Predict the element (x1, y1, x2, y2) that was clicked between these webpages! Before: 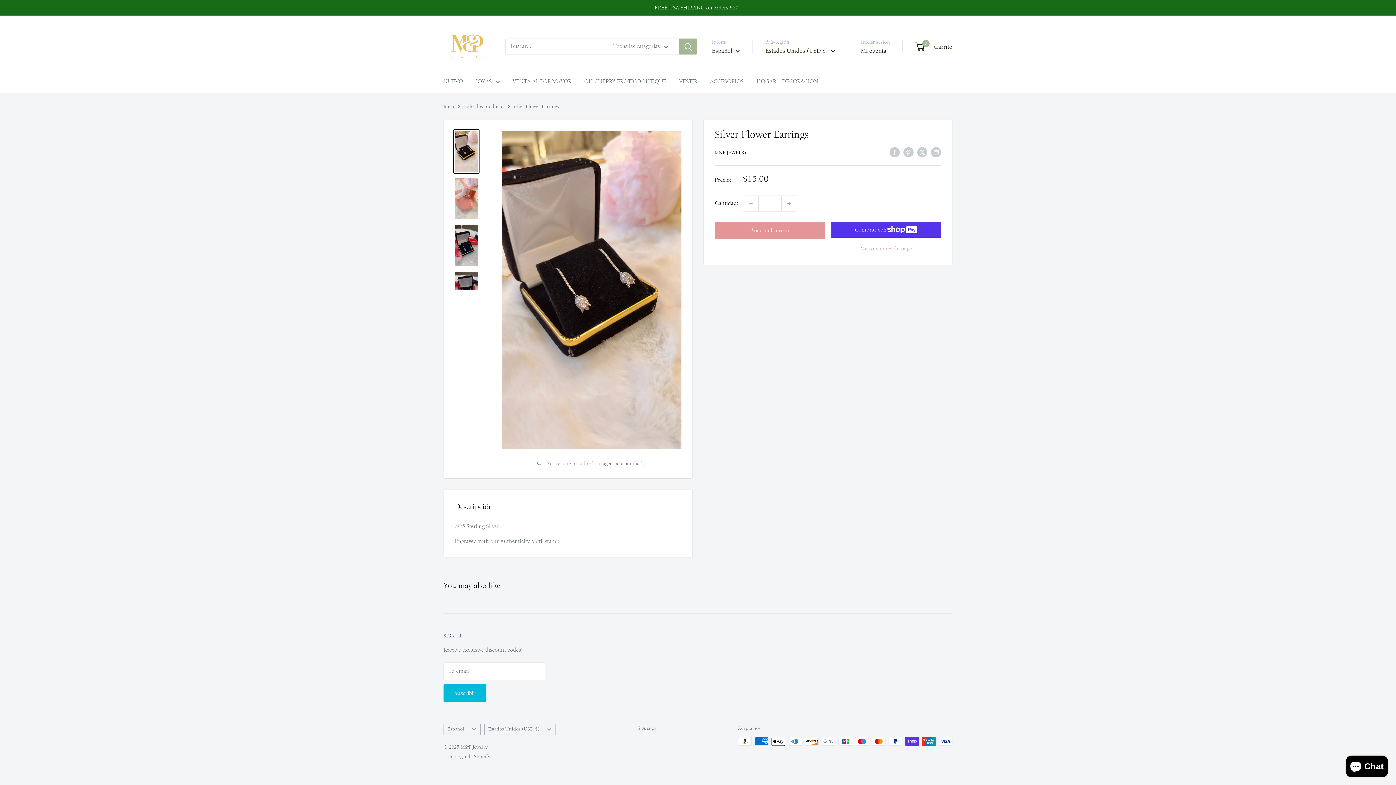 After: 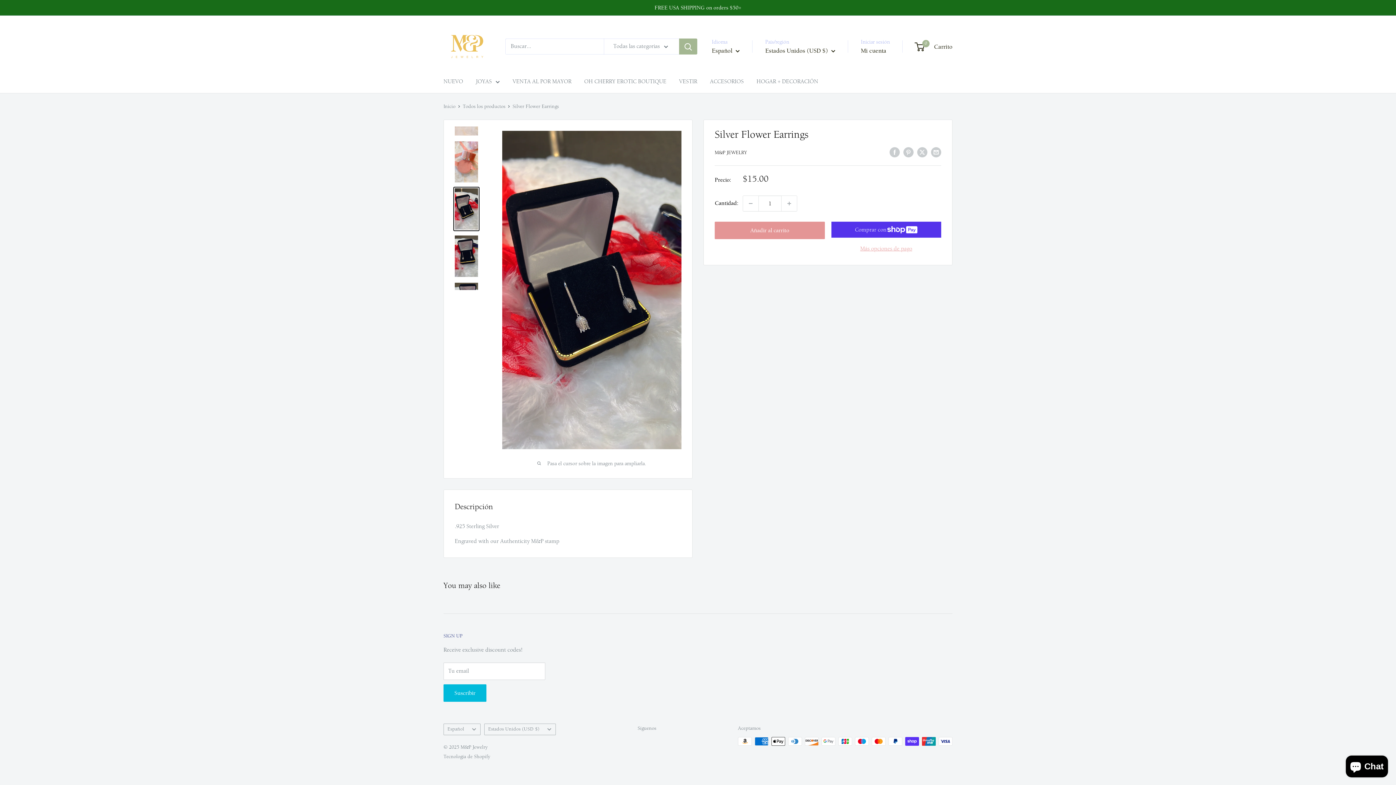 Action: bbox: (453, 223, 479, 268)